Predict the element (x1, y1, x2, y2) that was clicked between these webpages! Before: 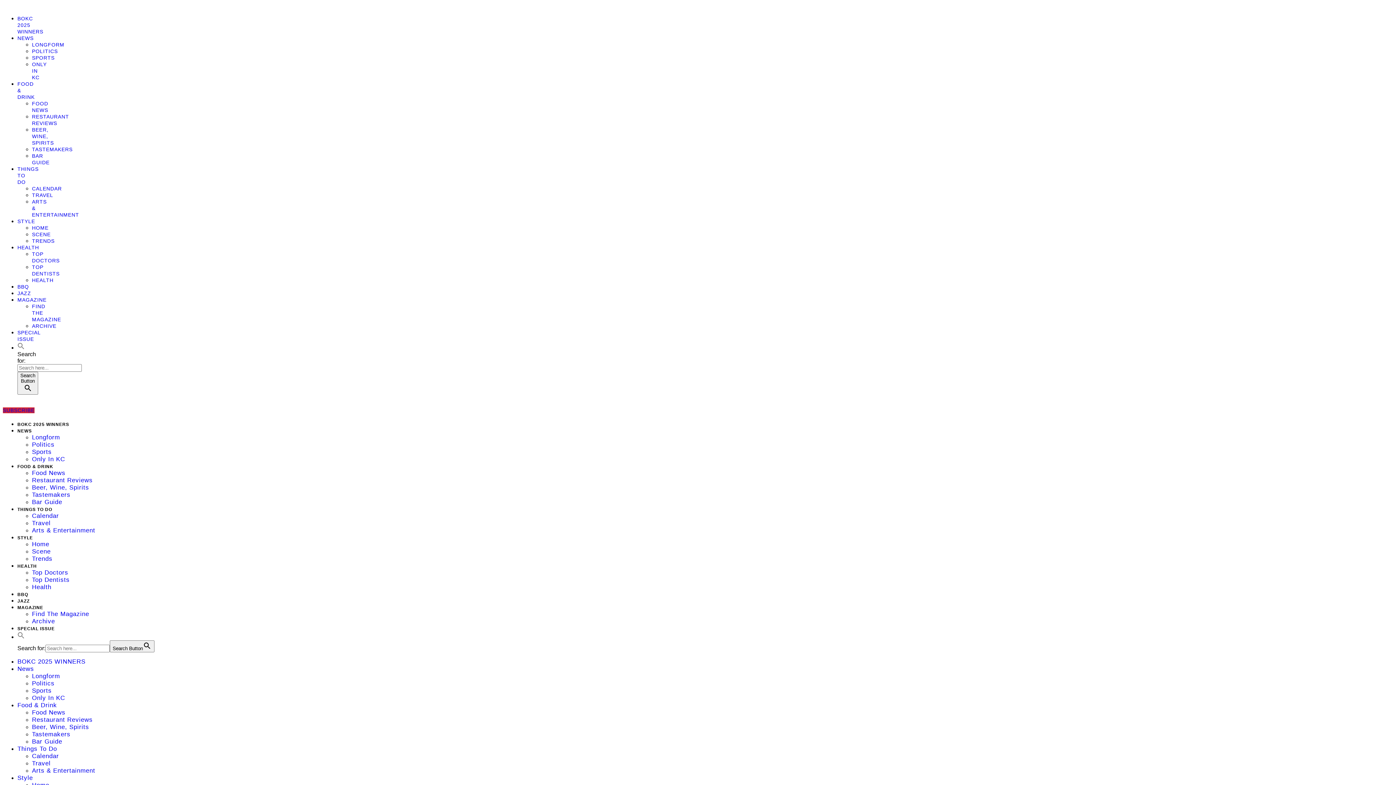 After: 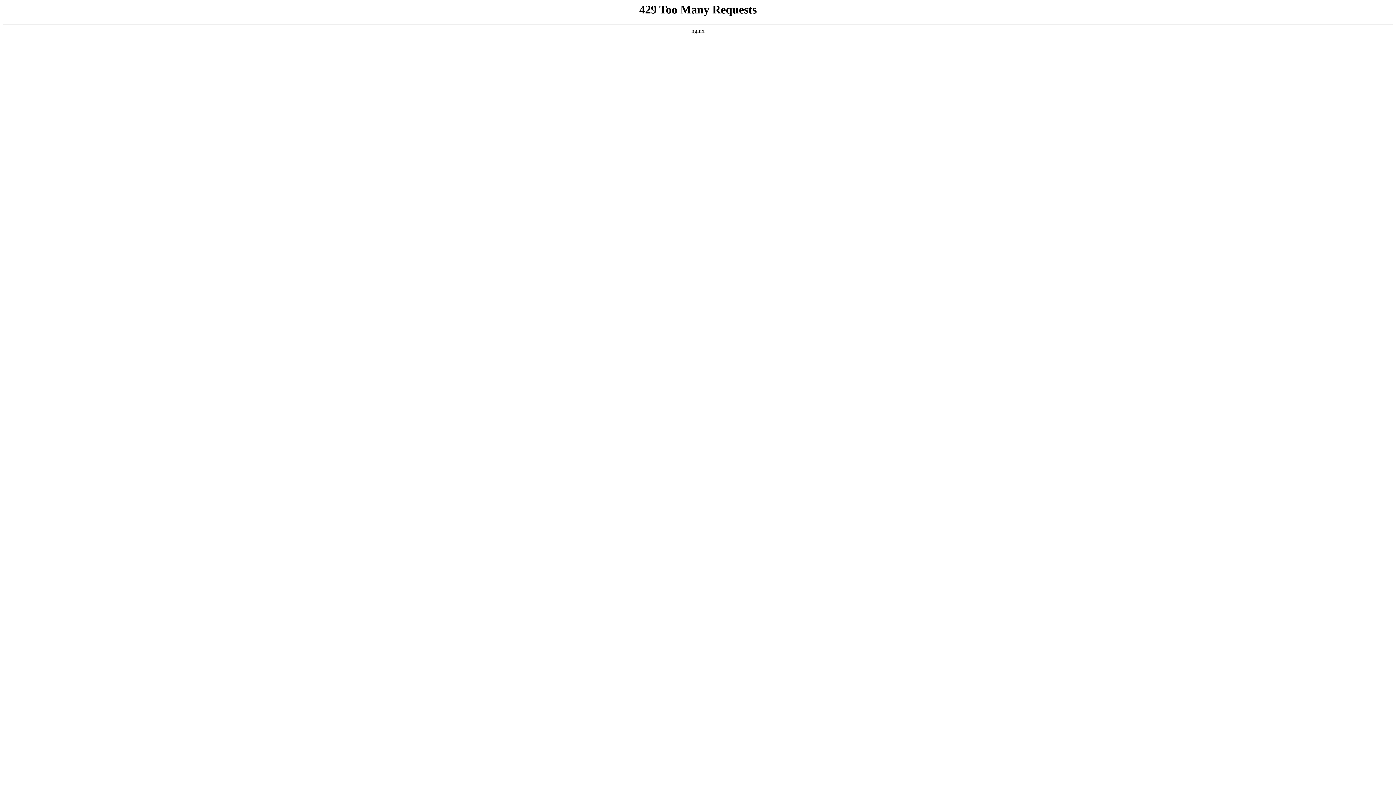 Action: bbox: (32, 54, 54, 60) label: SPORTS